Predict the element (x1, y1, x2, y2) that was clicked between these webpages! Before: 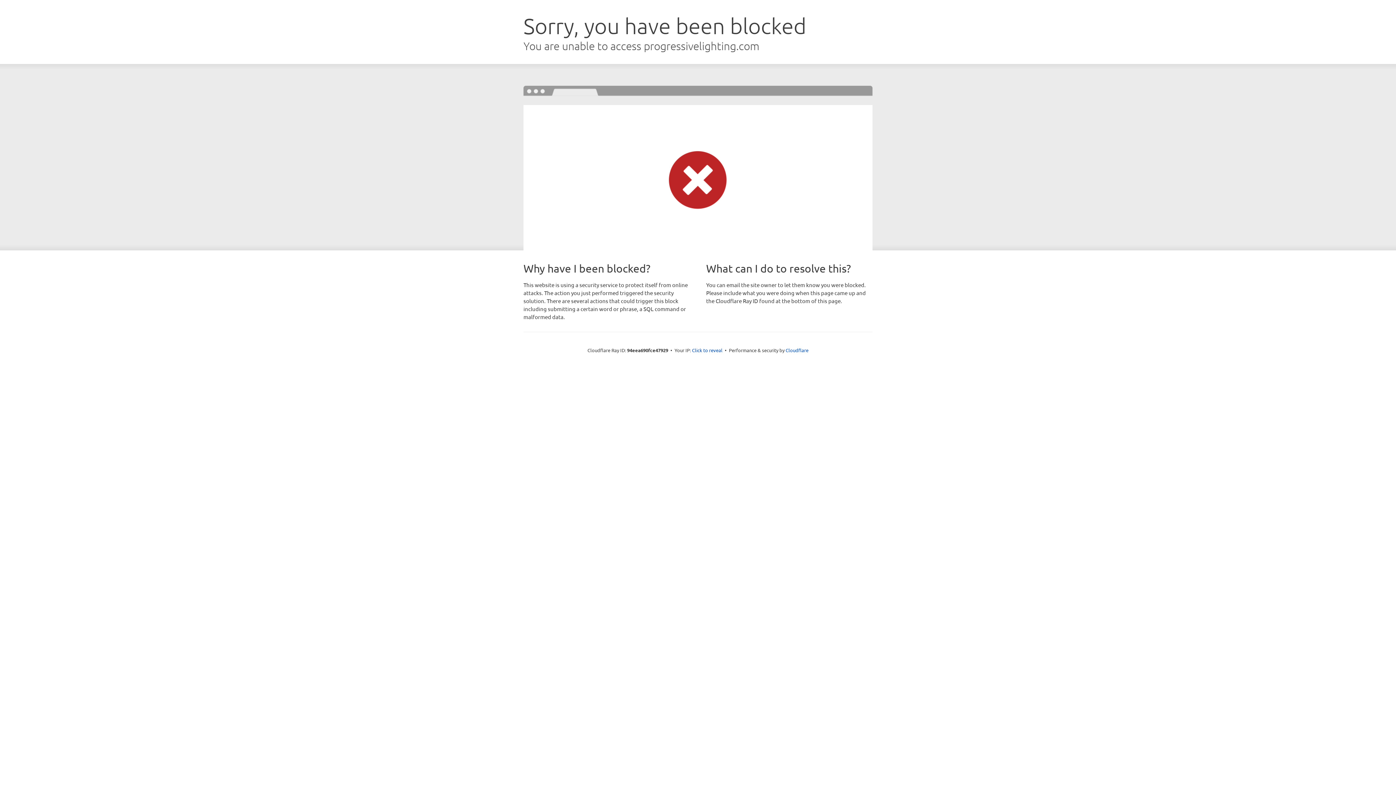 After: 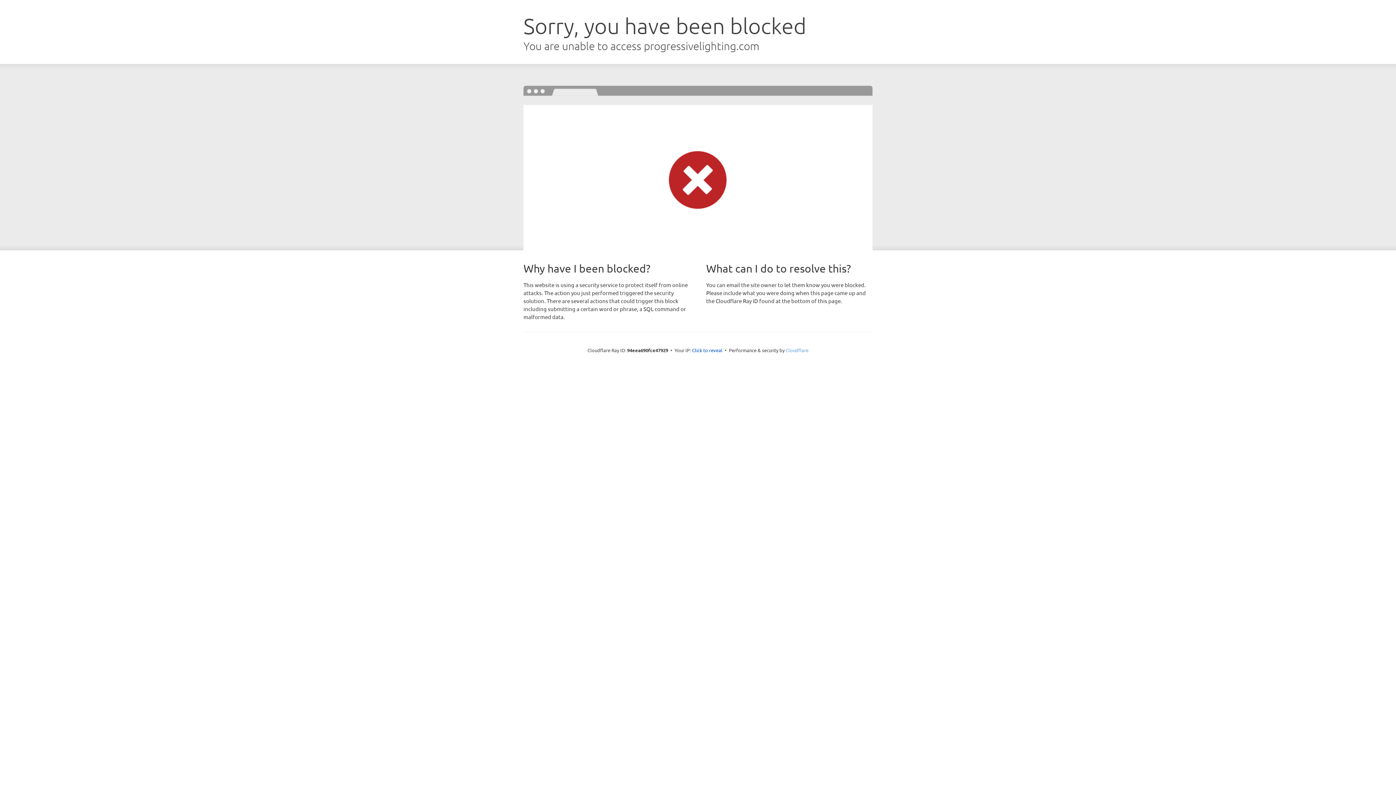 Action: bbox: (785, 347, 808, 353) label: Cloudflare